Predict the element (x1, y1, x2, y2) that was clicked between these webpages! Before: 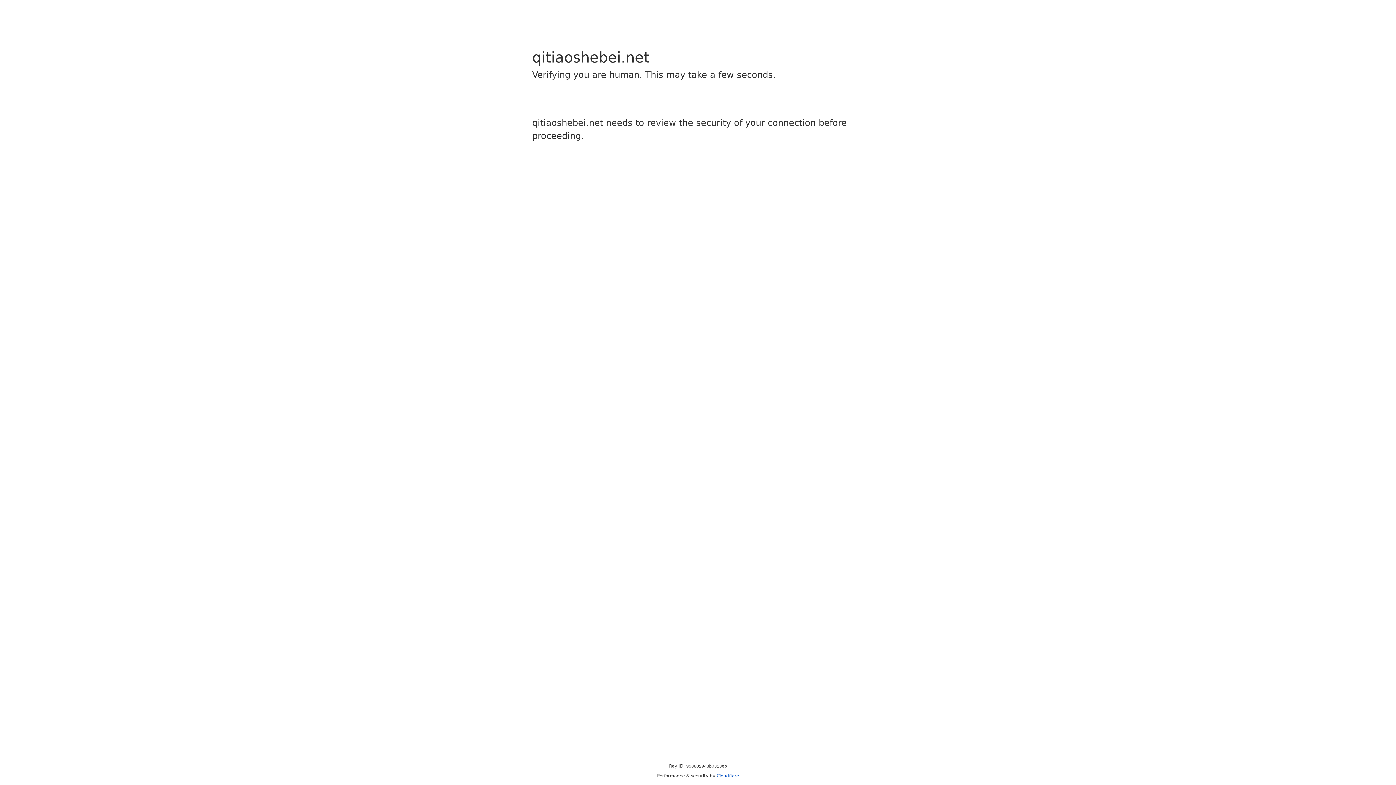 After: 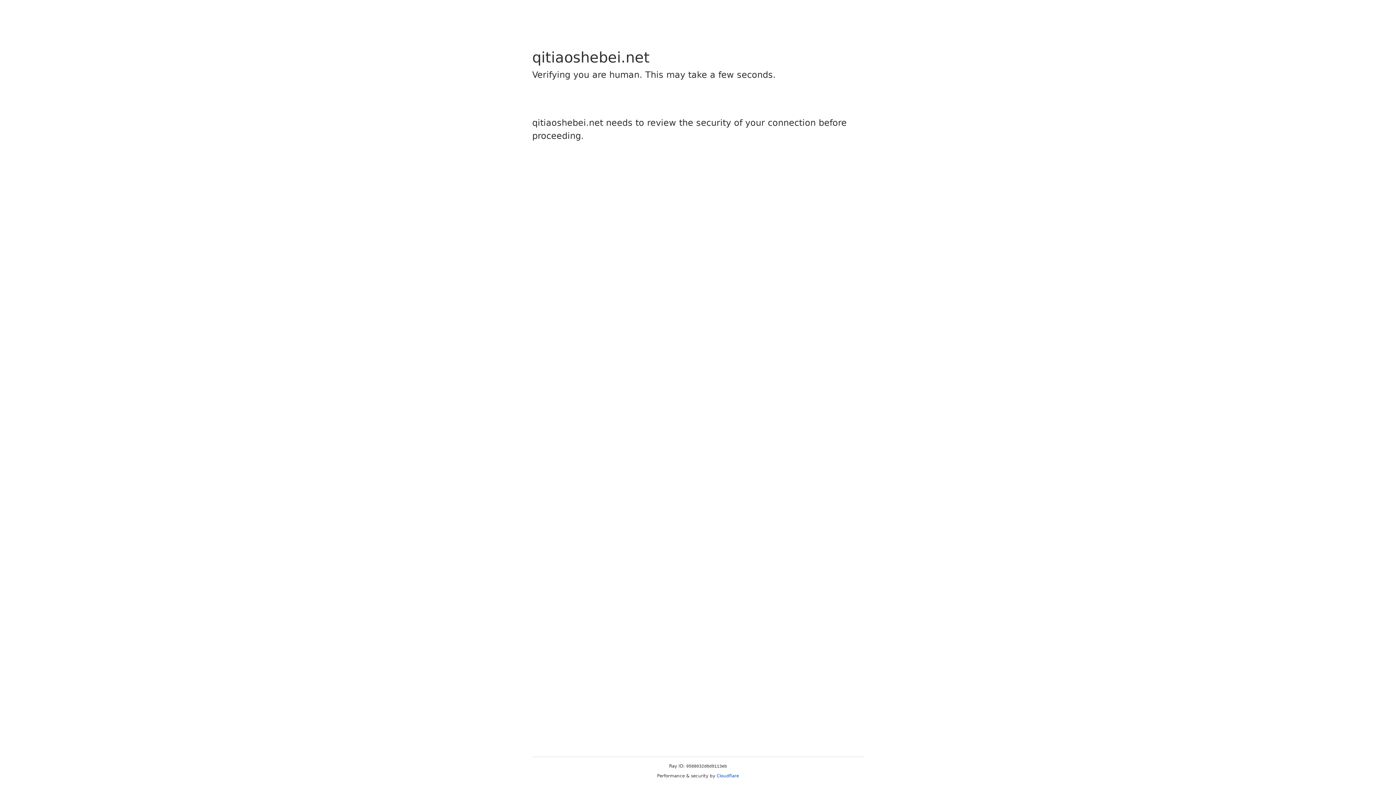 Action: bbox: (716, 773, 739, 778) label: Cloudflare